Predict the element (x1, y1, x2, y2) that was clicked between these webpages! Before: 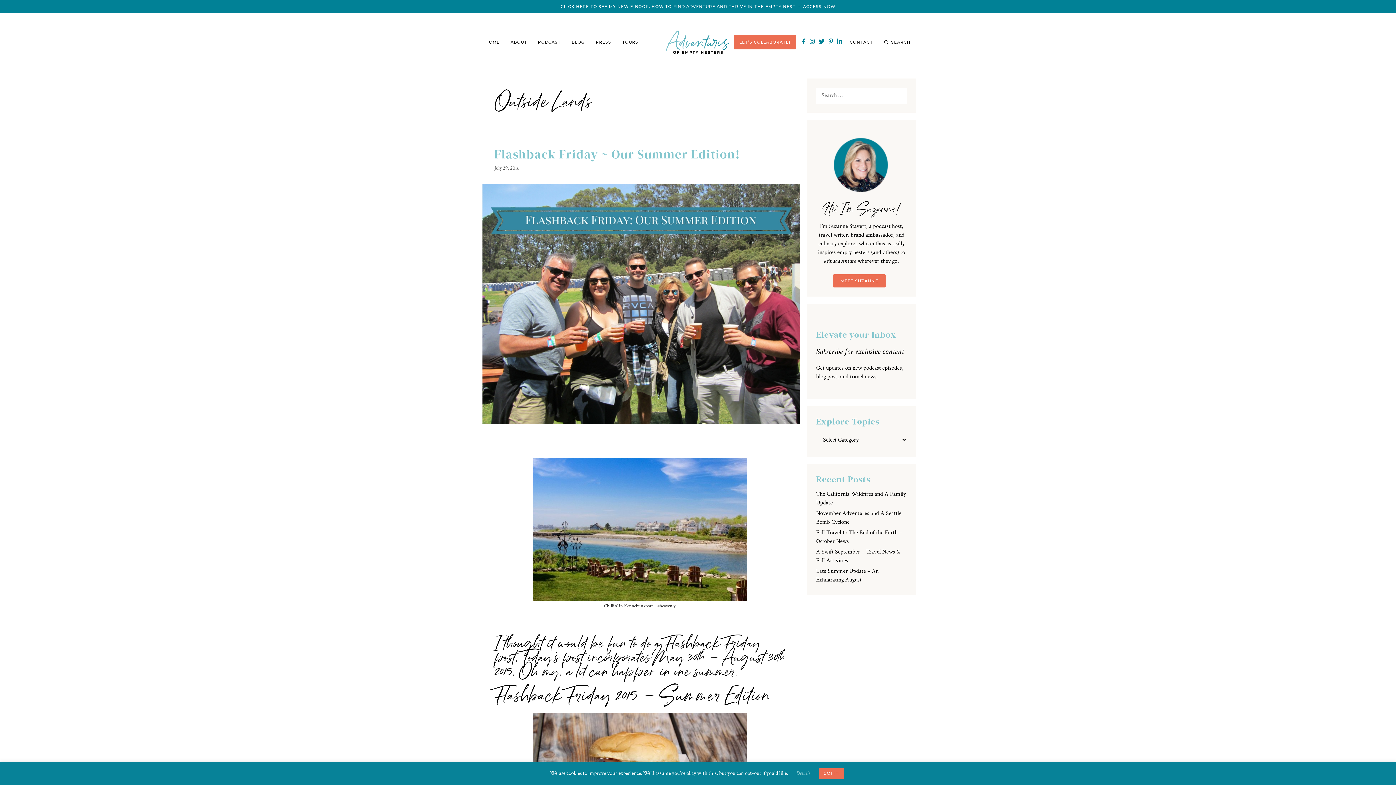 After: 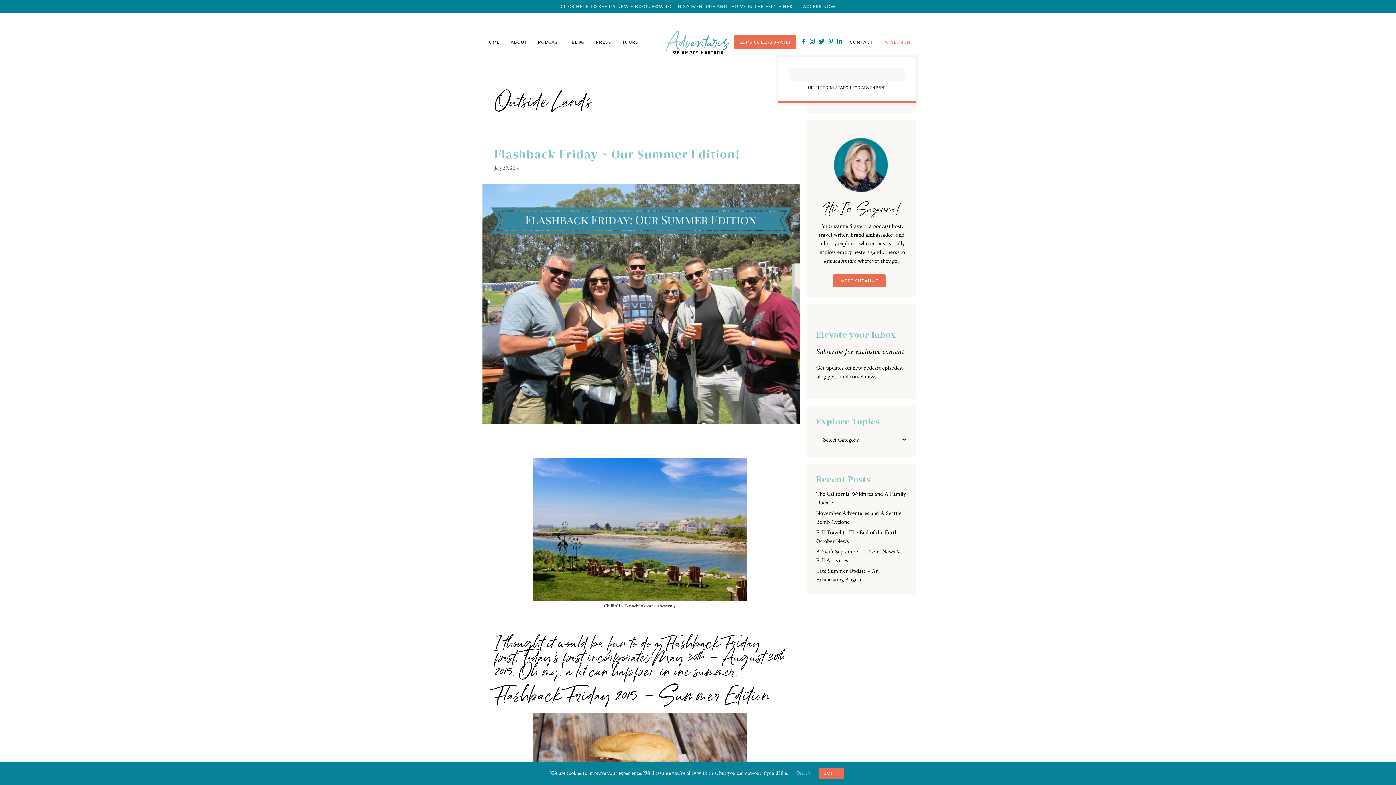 Action: bbox: (878, 34, 916, 49) label: Open Search Bar